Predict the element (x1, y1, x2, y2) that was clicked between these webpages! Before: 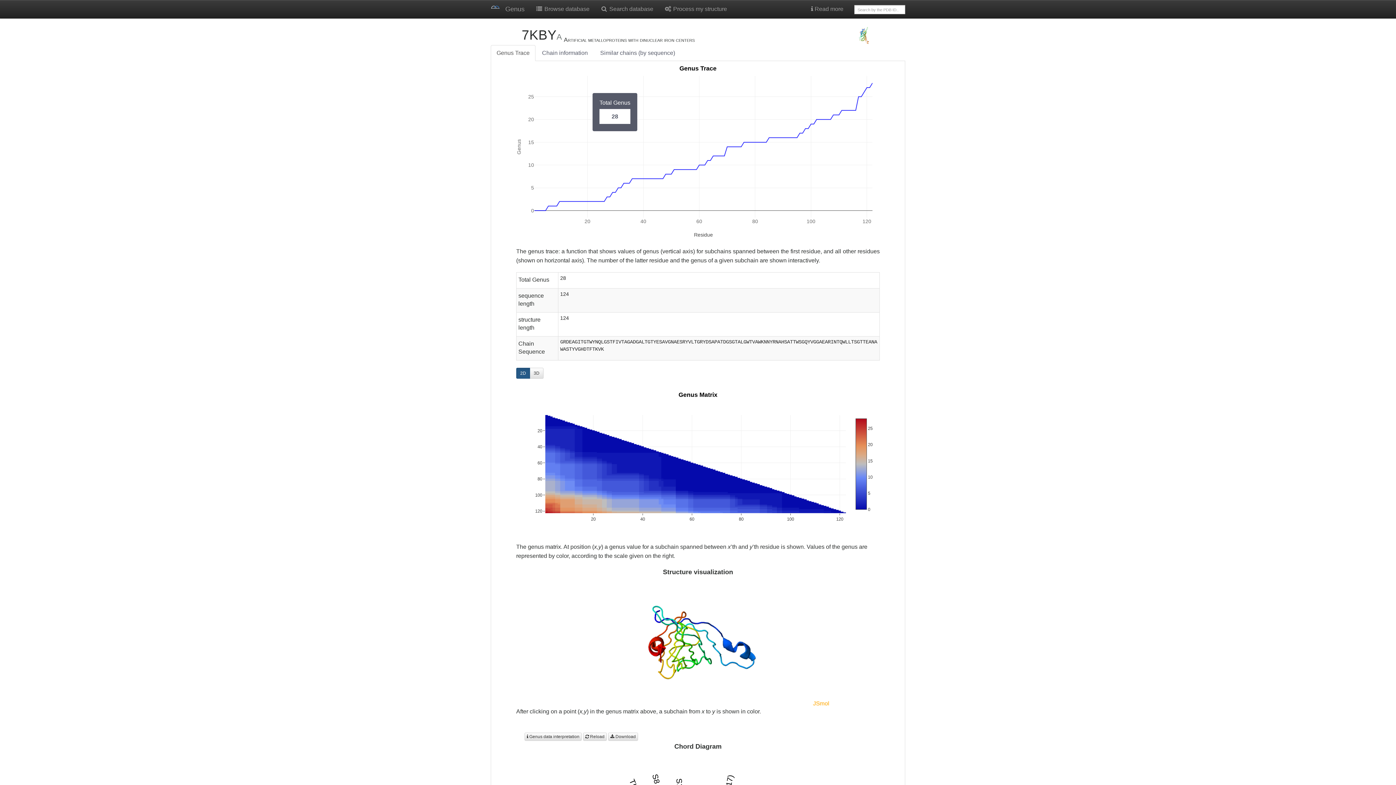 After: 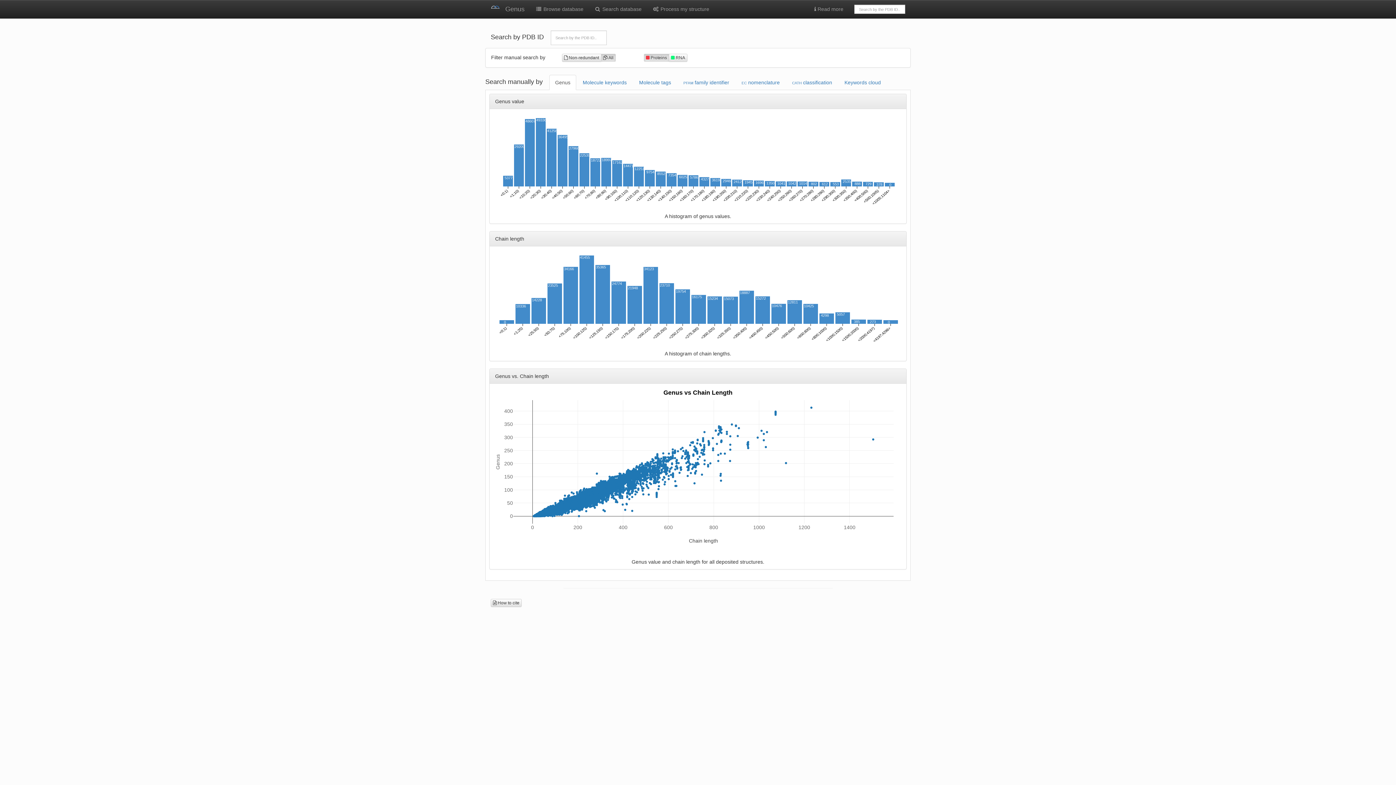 Action: label:  Search database bbox: (595, 0, 658, 18)